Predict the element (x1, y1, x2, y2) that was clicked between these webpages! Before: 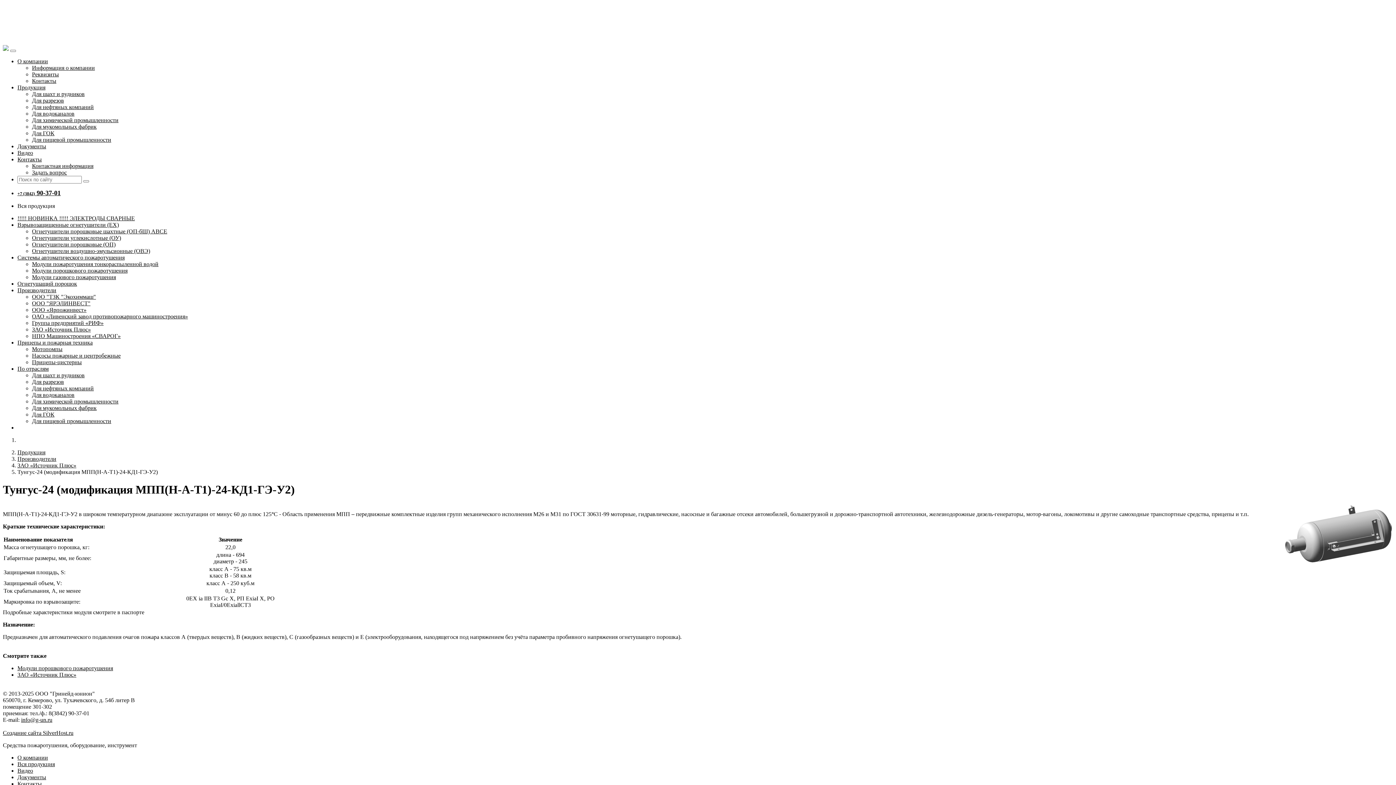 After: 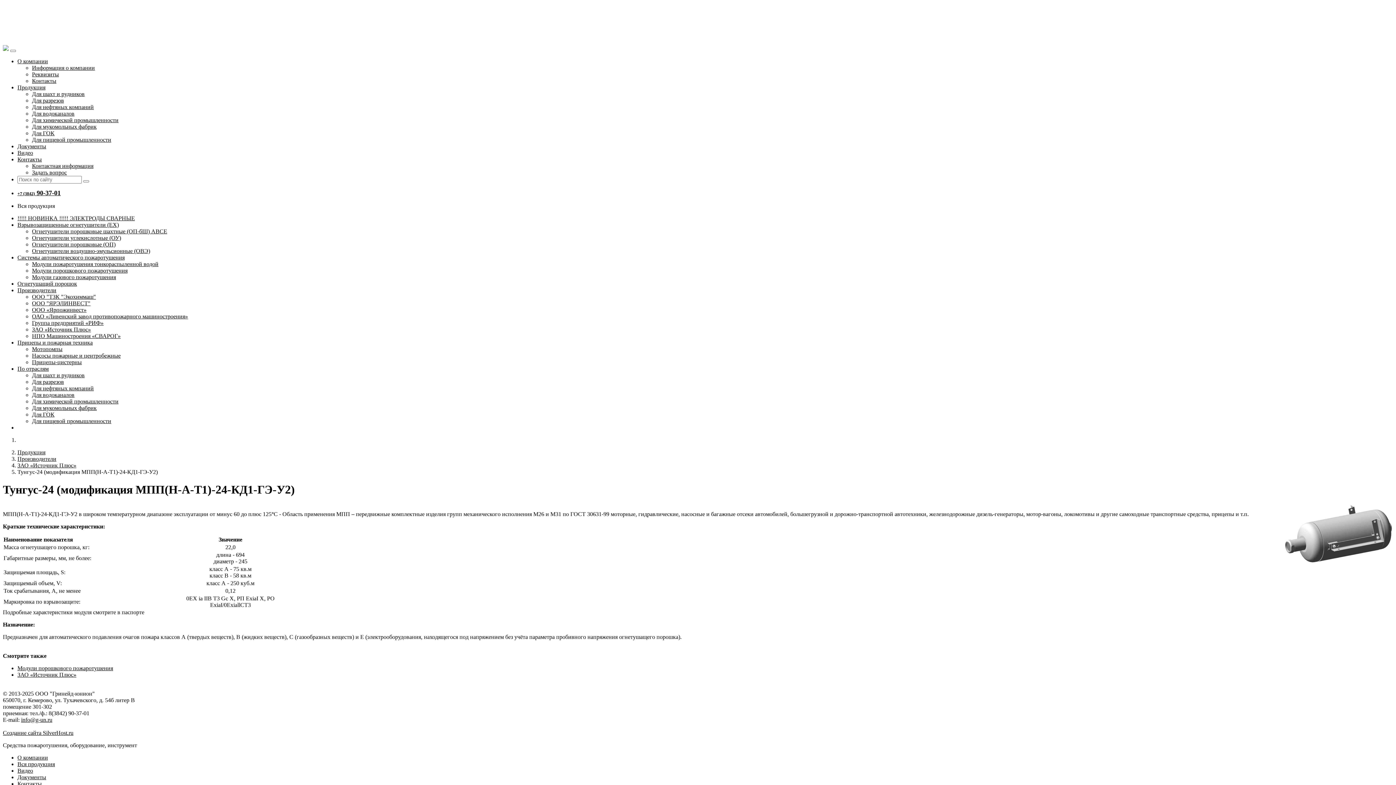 Action: label: Контакты bbox: (17, 156, 41, 162)